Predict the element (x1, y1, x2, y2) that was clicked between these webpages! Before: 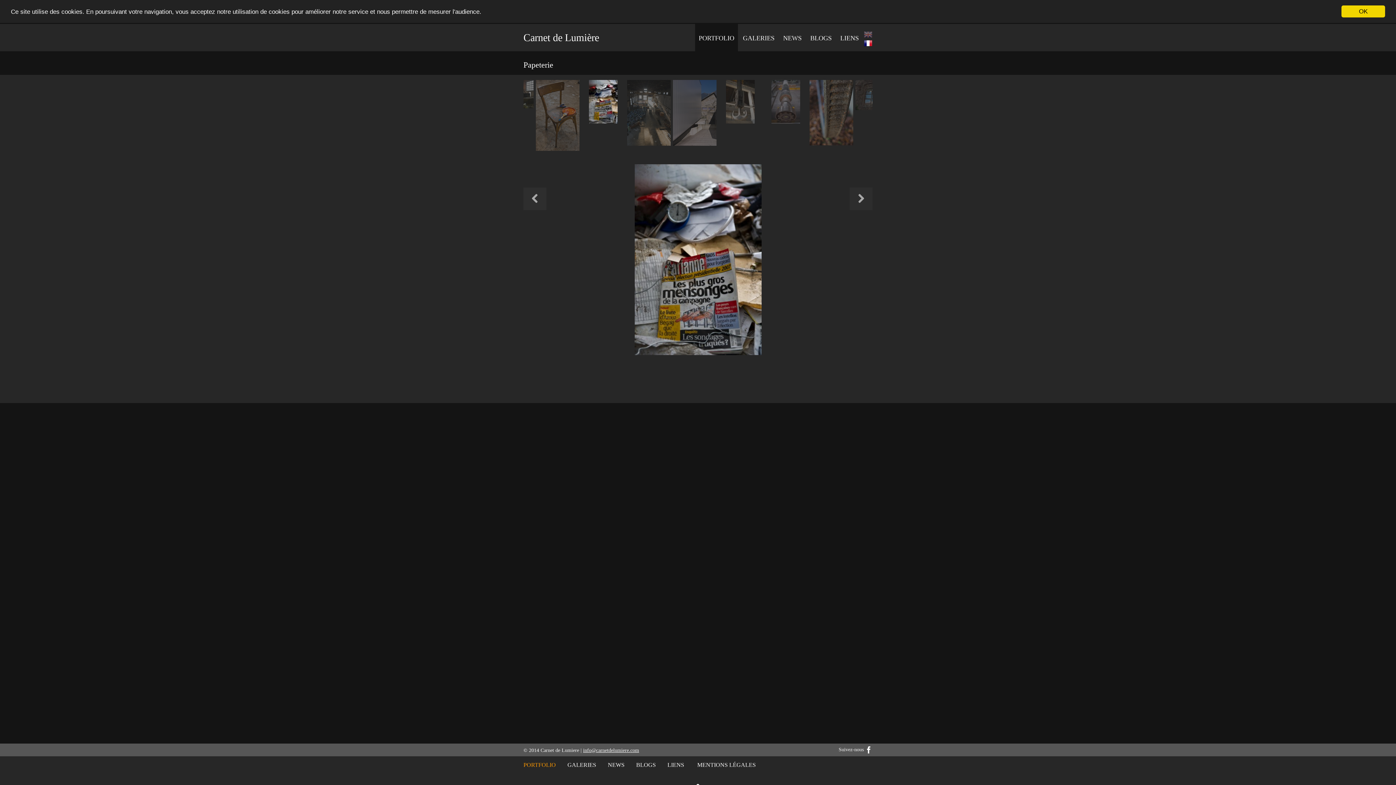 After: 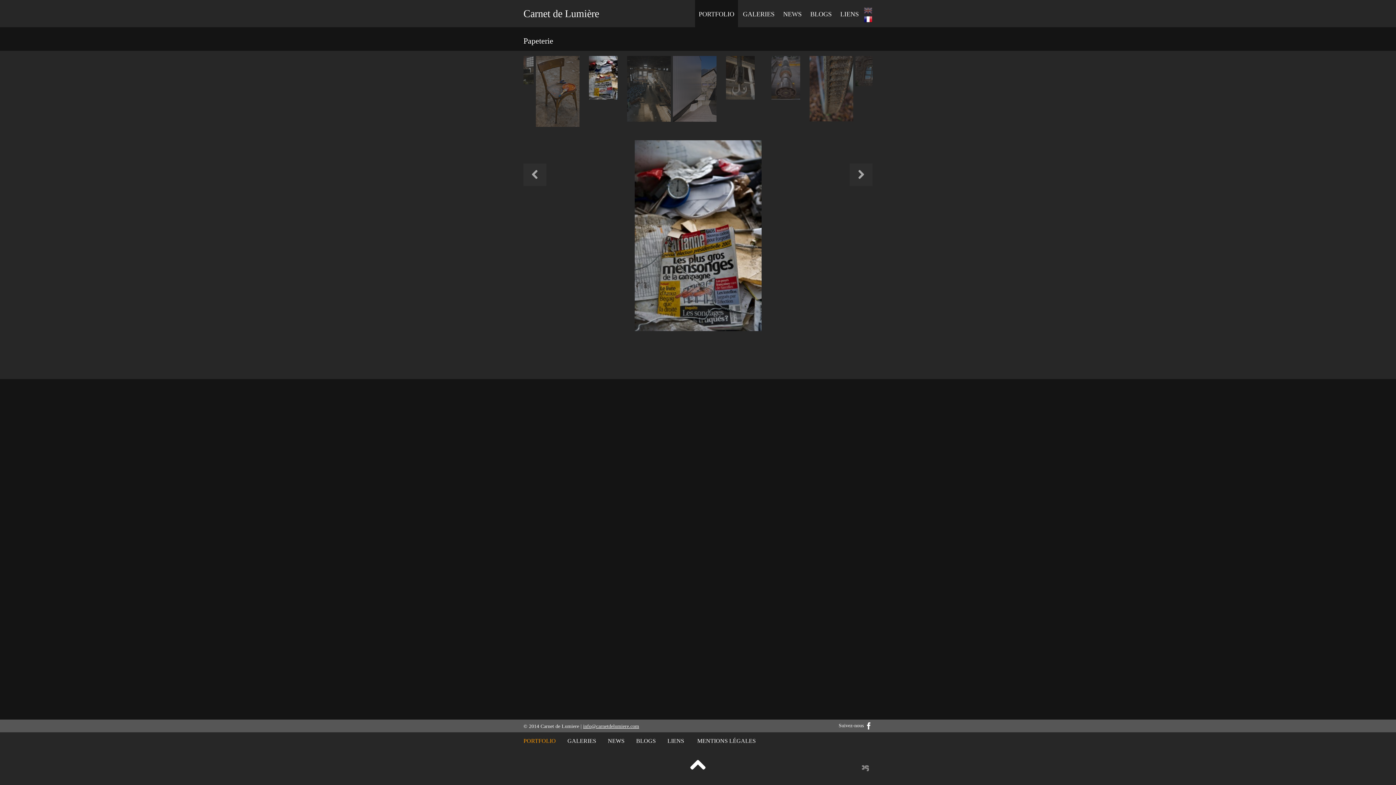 Action: bbox: (1341, 5, 1385, 17) label: OK